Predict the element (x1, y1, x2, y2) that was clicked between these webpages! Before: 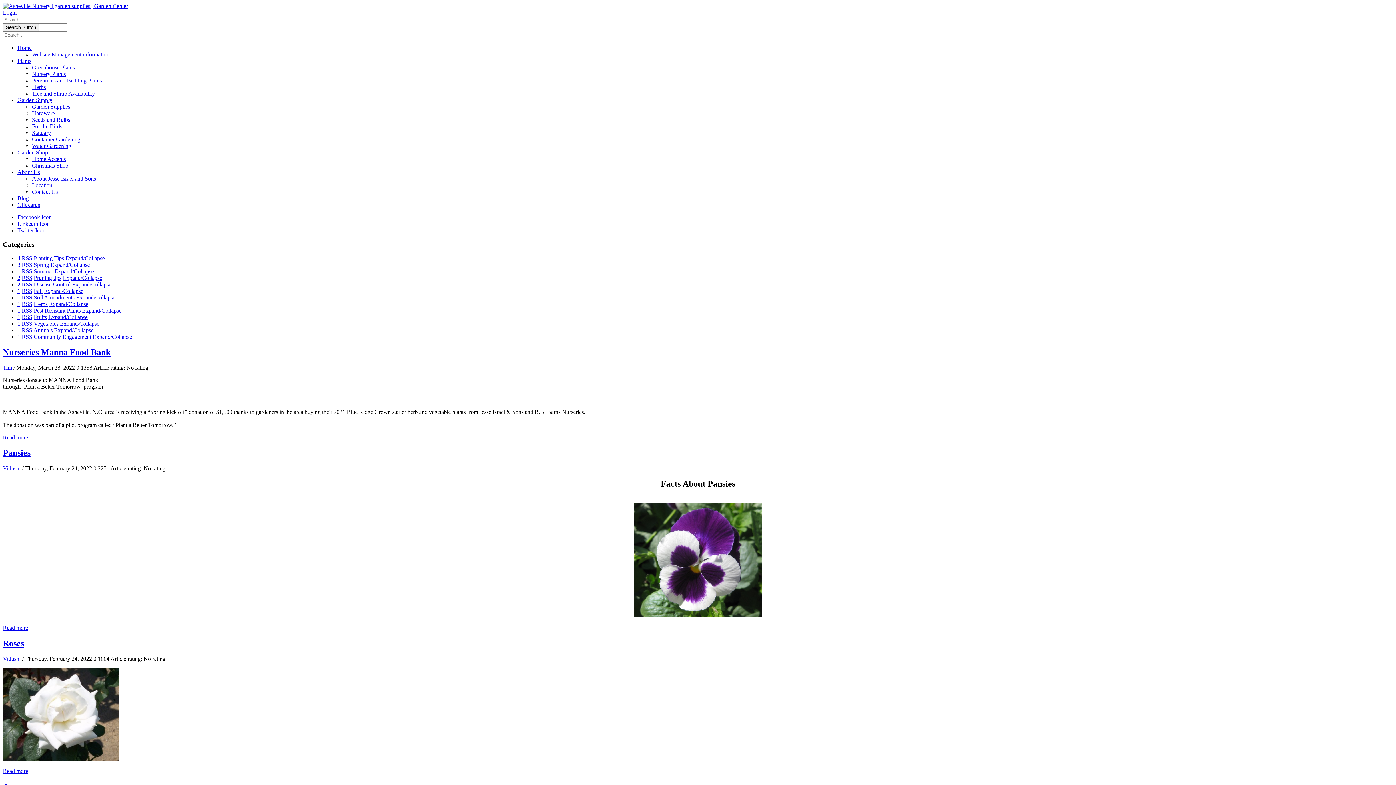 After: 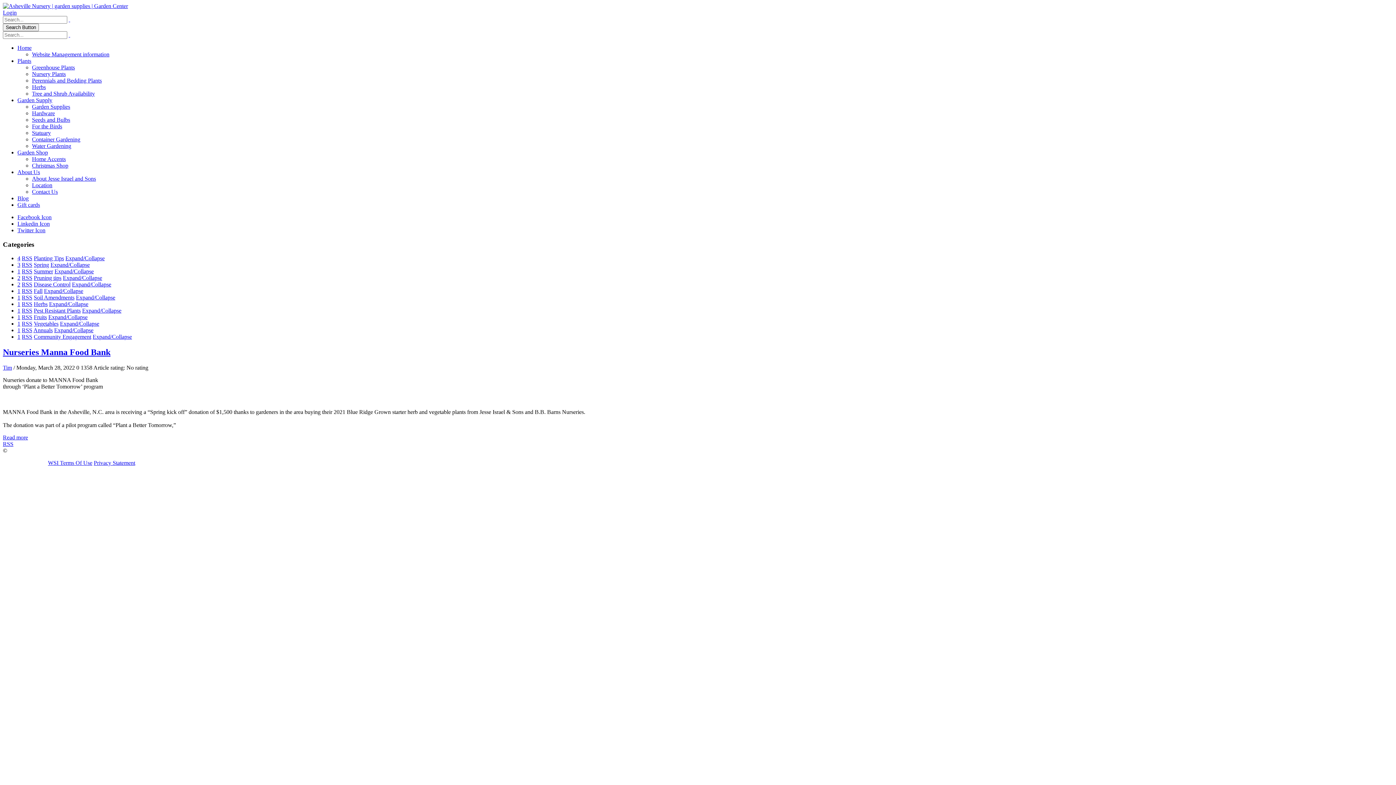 Action: bbox: (17, 333, 20, 340) label: 1